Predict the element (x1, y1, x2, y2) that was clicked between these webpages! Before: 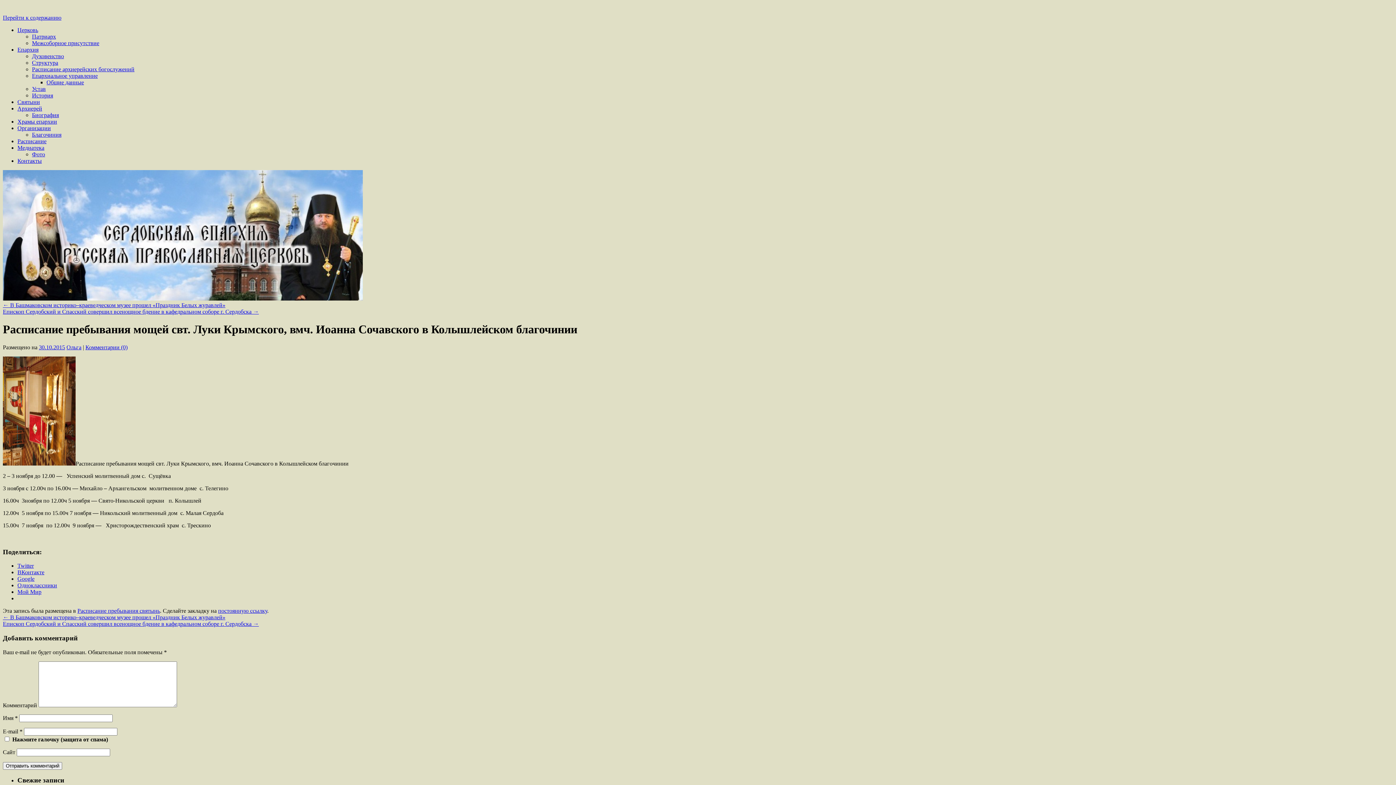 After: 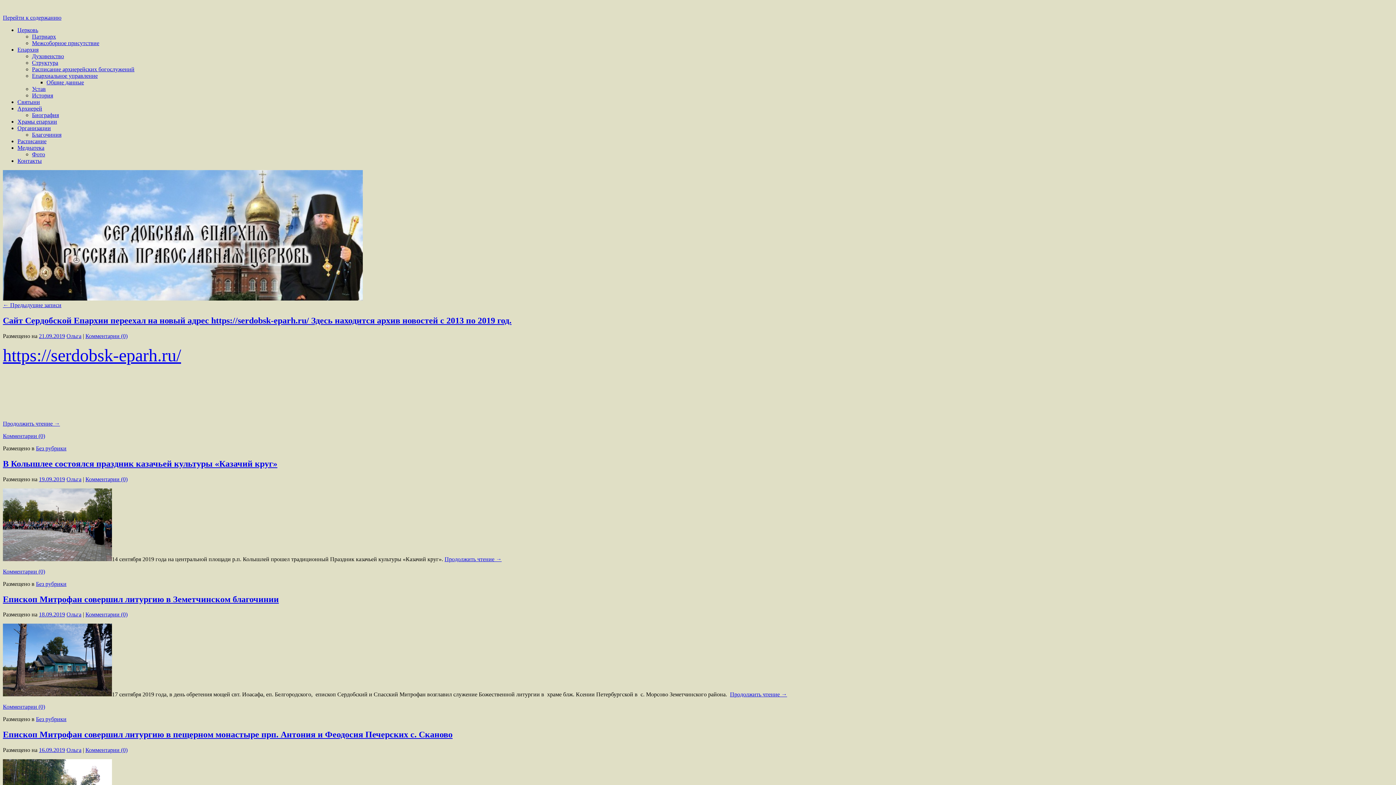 Action: bbox: (2, 295, 362, 301)